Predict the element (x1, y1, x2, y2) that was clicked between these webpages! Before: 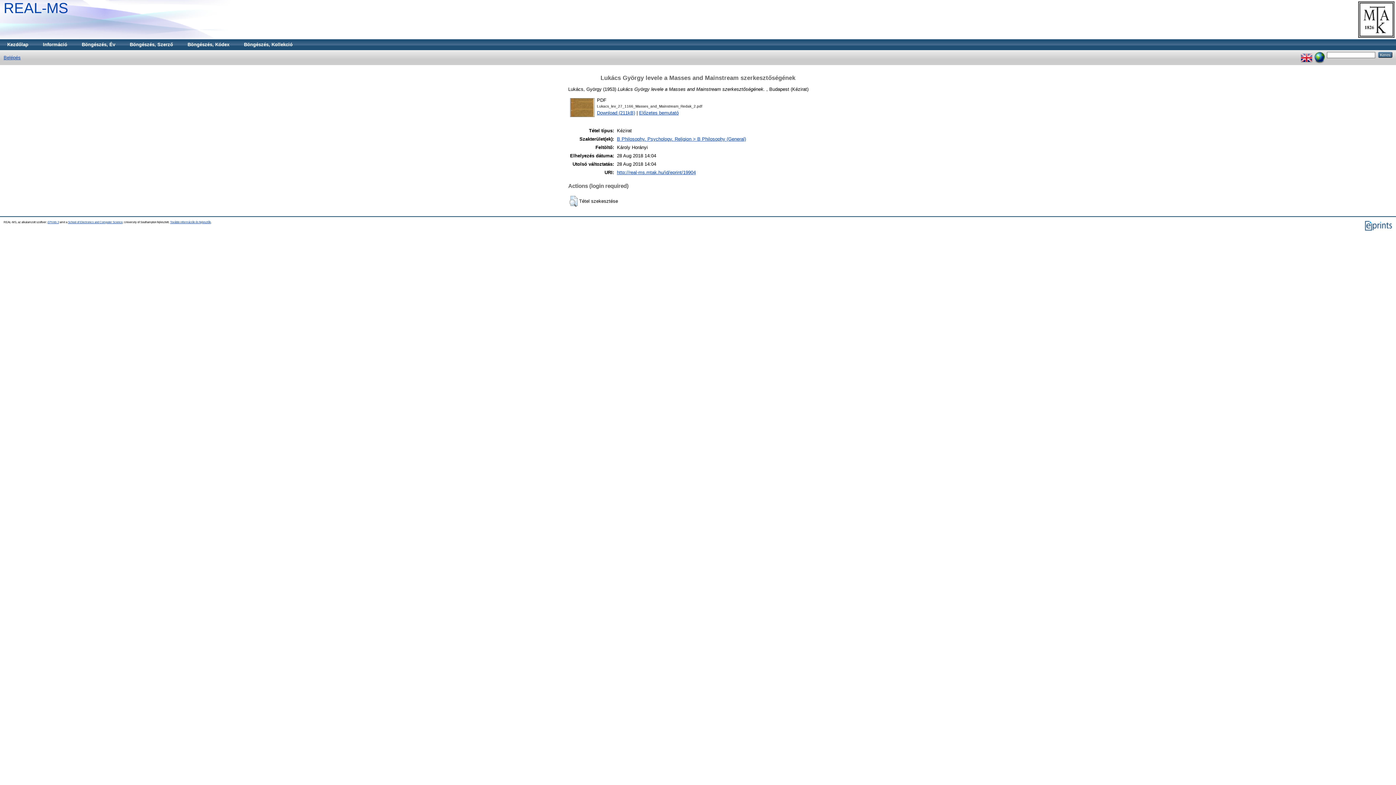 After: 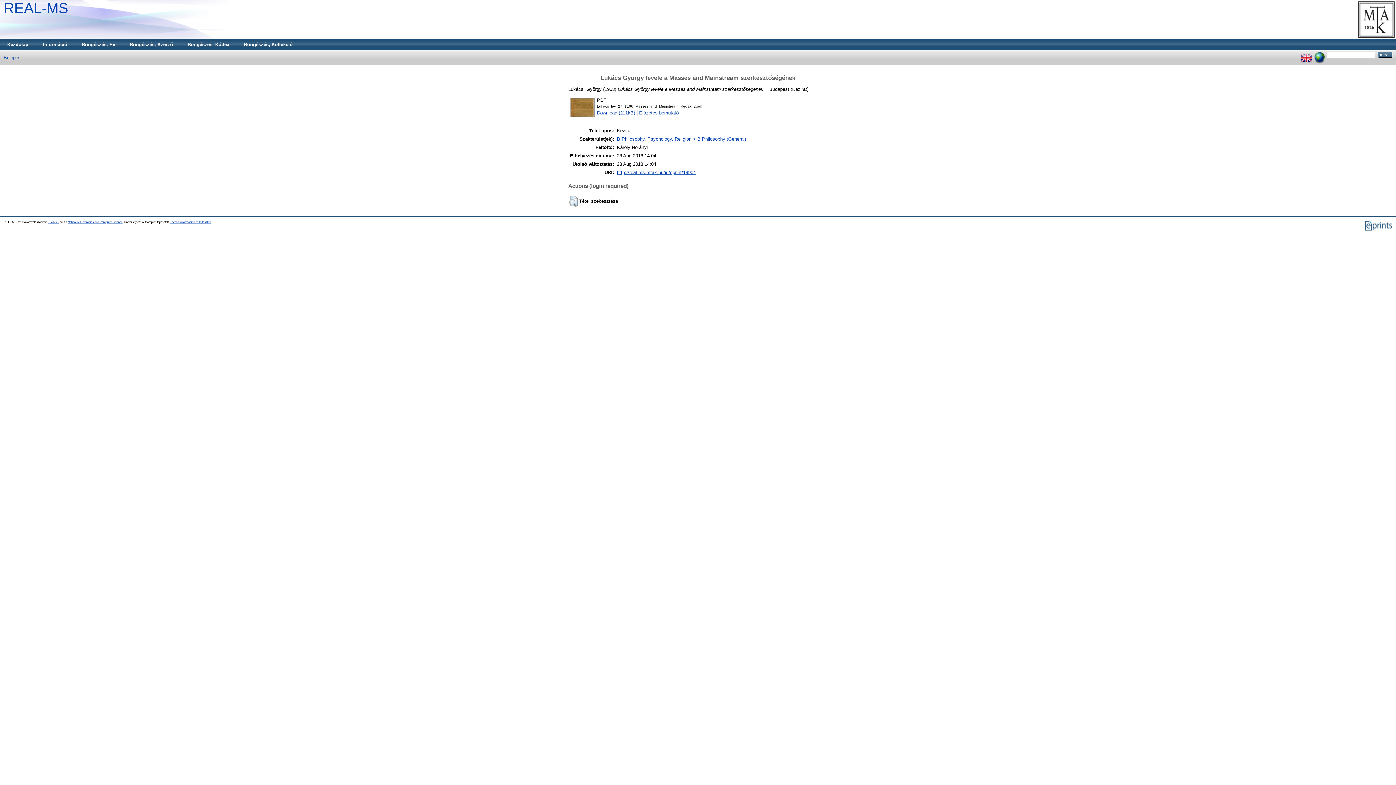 Action: label: http://real-ms.mtak.hu/id/eprint/19904 bbox: (617, 169, 696, 175)